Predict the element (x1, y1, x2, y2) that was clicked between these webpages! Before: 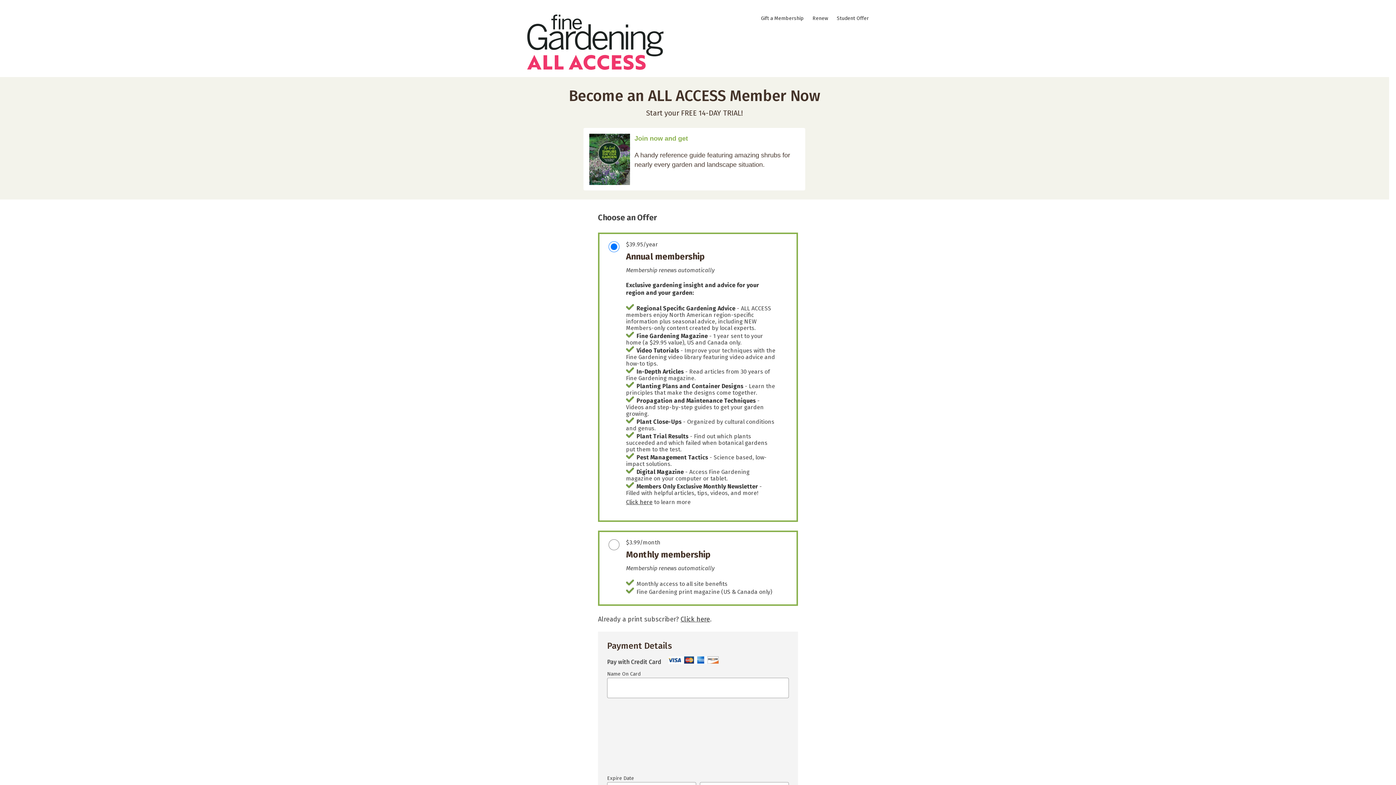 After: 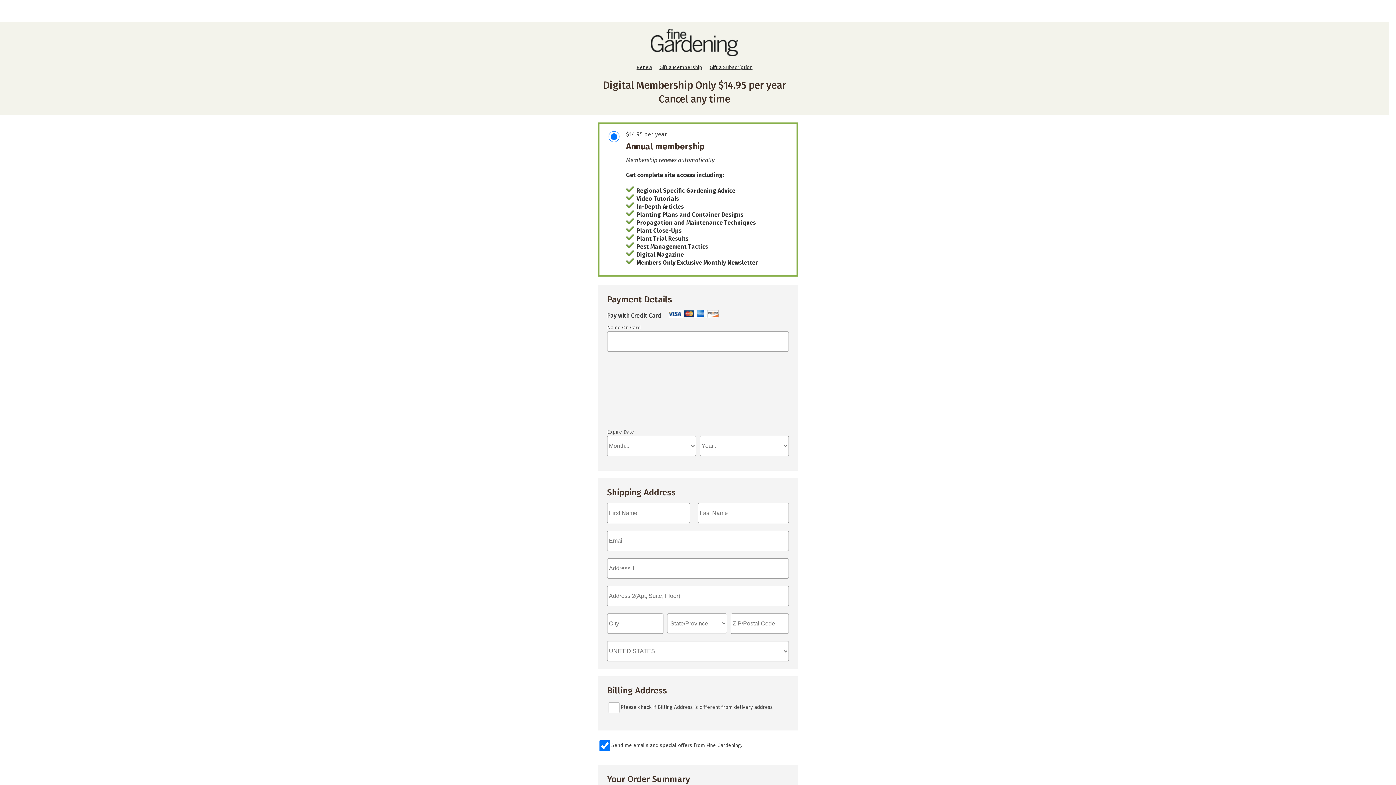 Action: label: Click here bbox: (680, 615, 710, 623)